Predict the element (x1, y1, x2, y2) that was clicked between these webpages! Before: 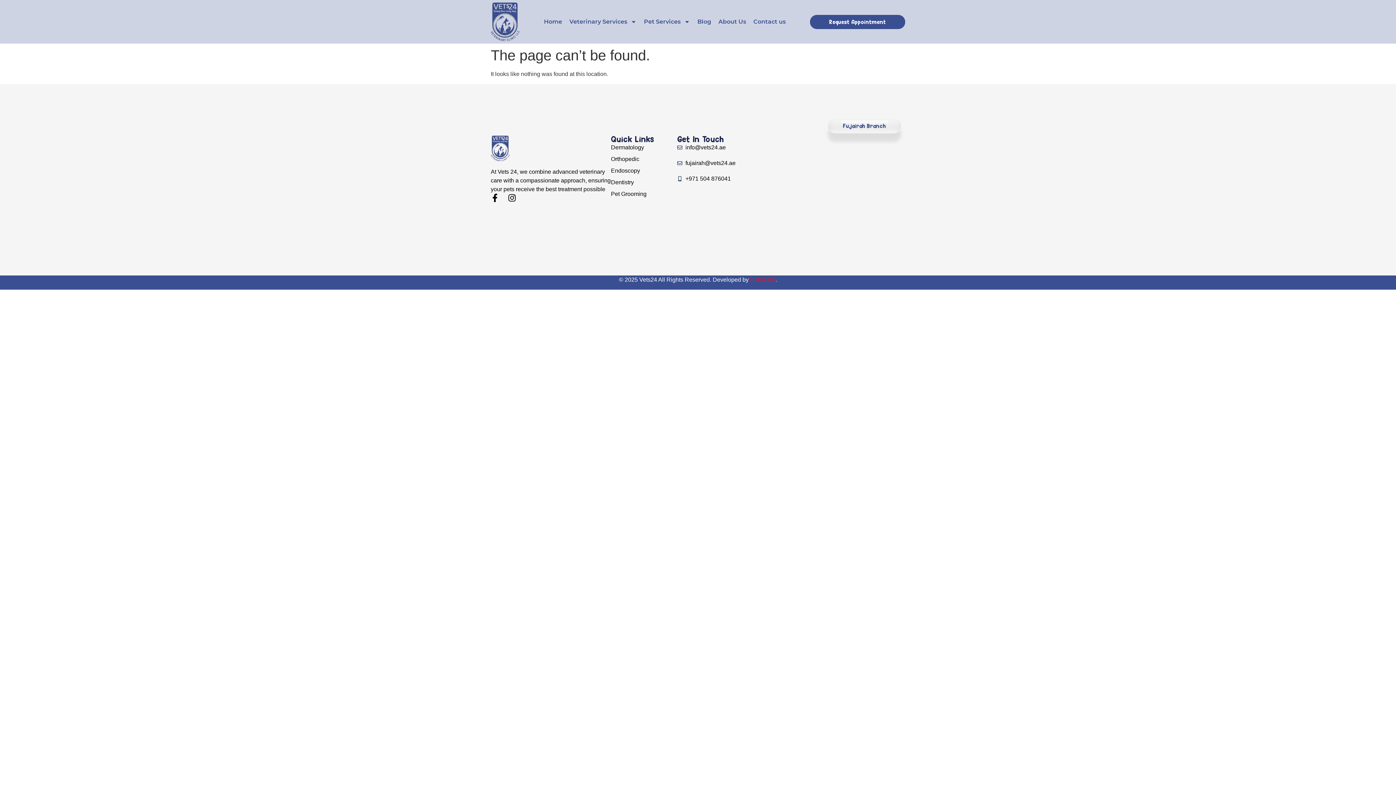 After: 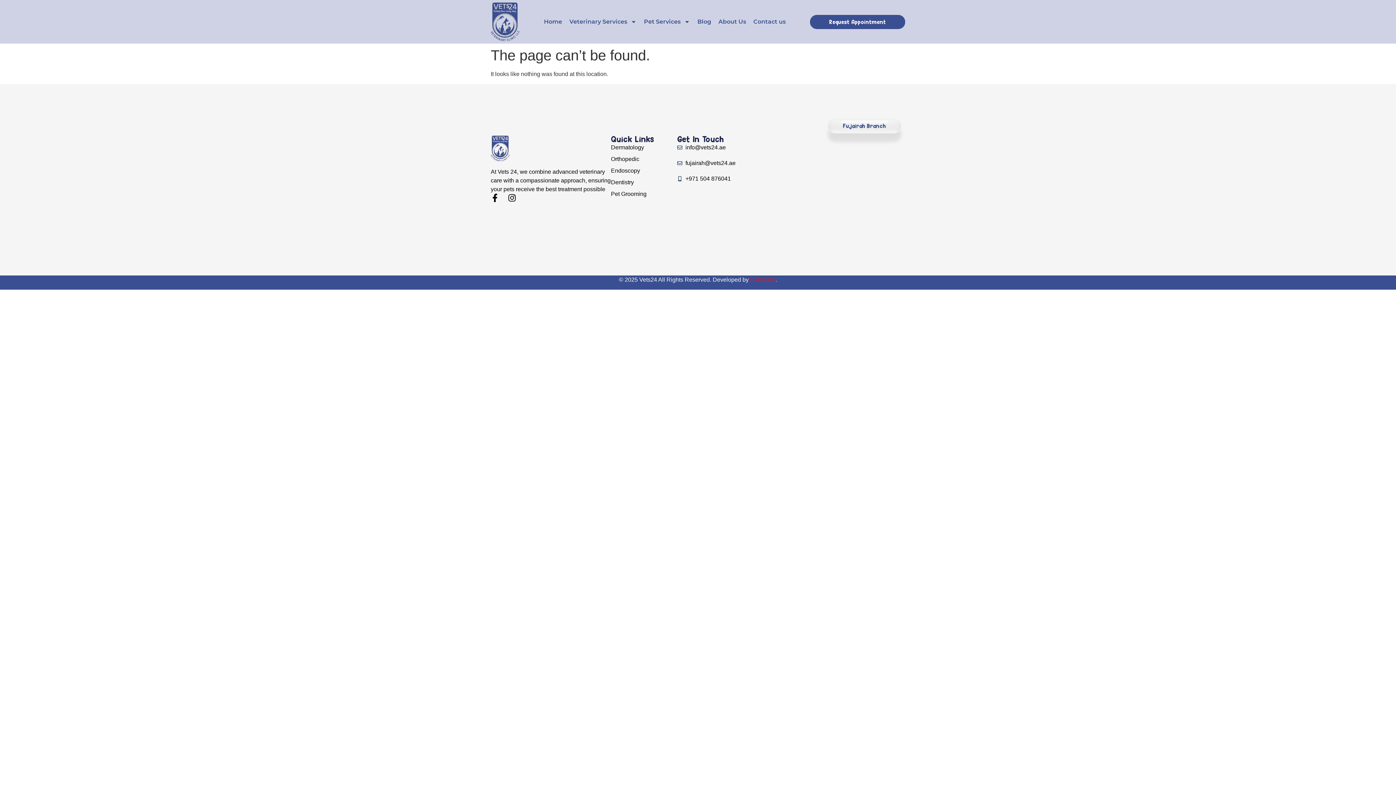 Action: label: +971 504 876041 bbox: (677, 174, 781, 183)